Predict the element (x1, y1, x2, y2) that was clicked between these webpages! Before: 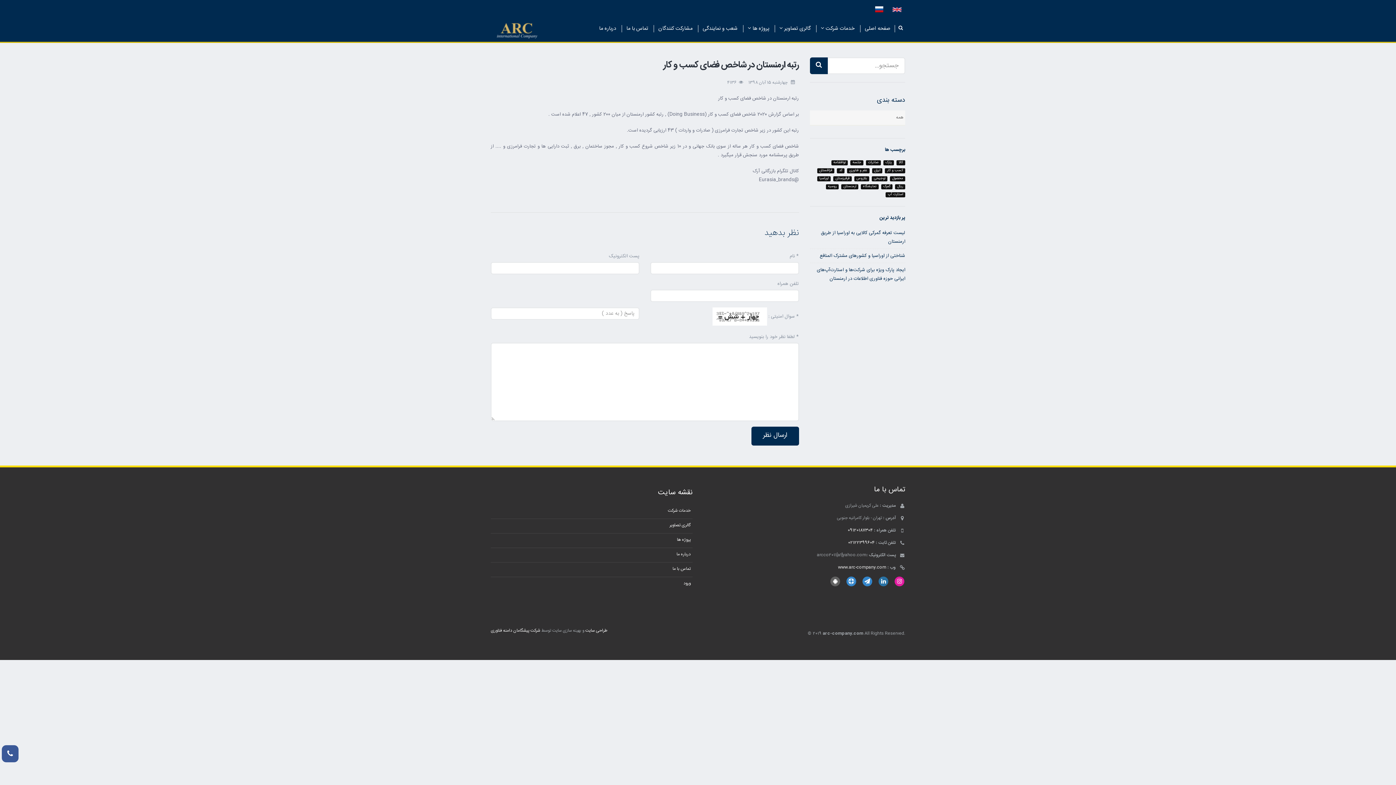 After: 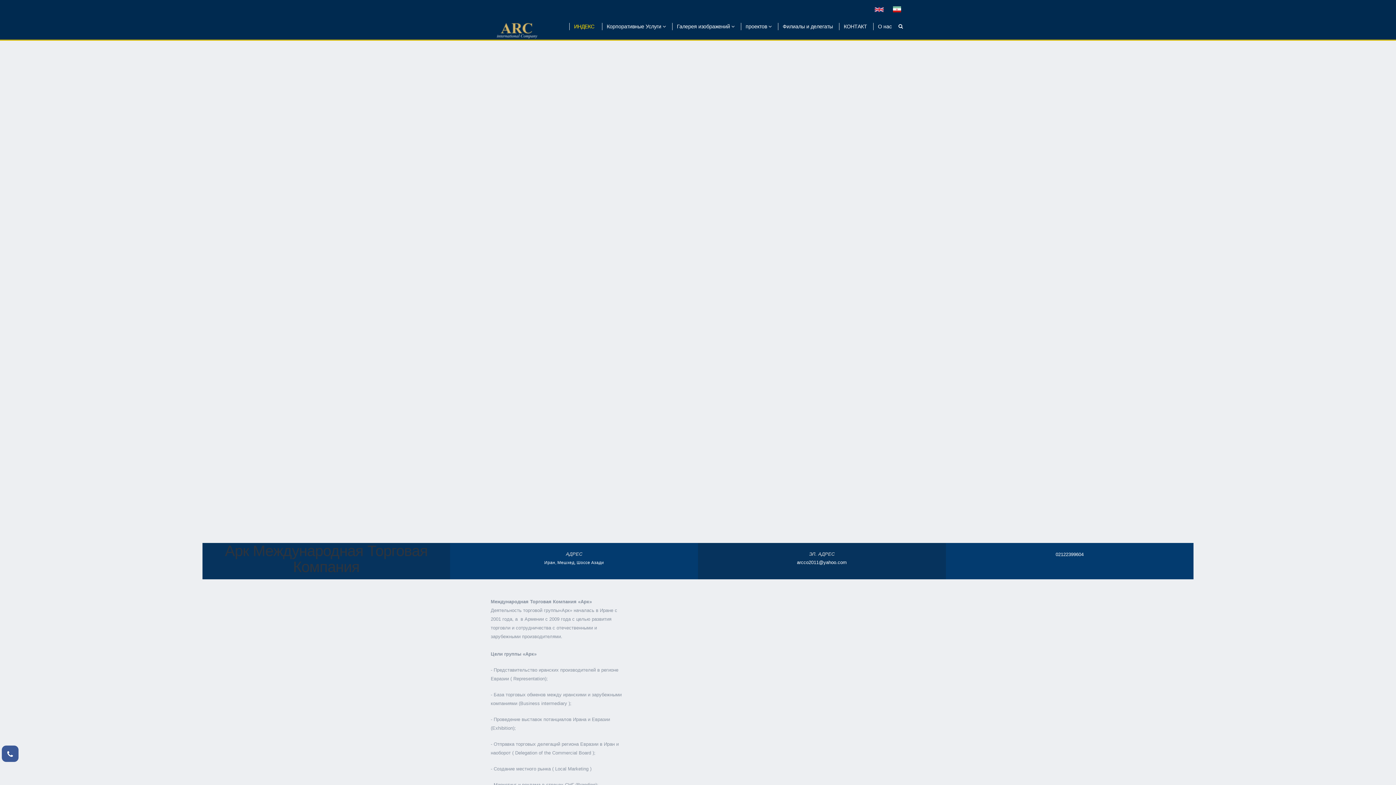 Action: bbox: (871, 5, 887, 13)